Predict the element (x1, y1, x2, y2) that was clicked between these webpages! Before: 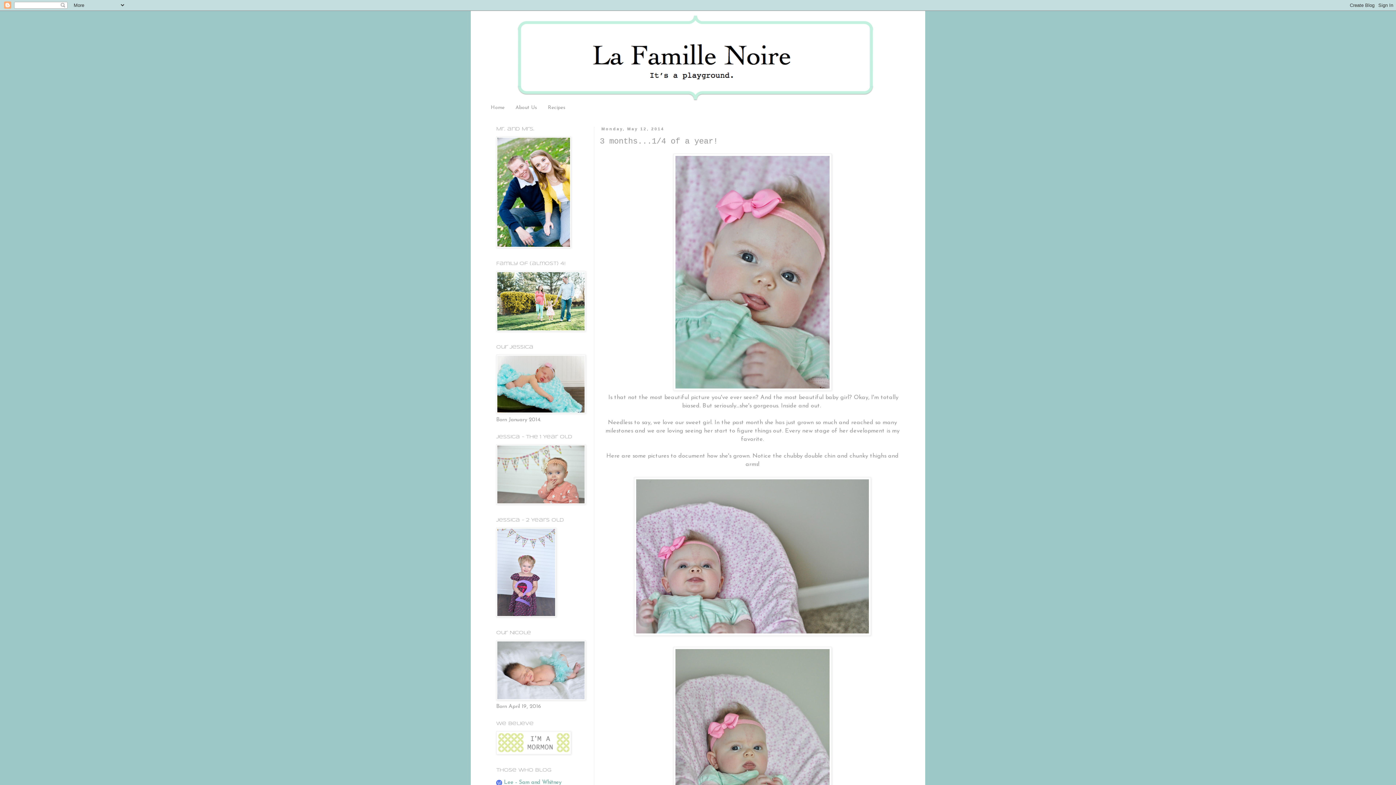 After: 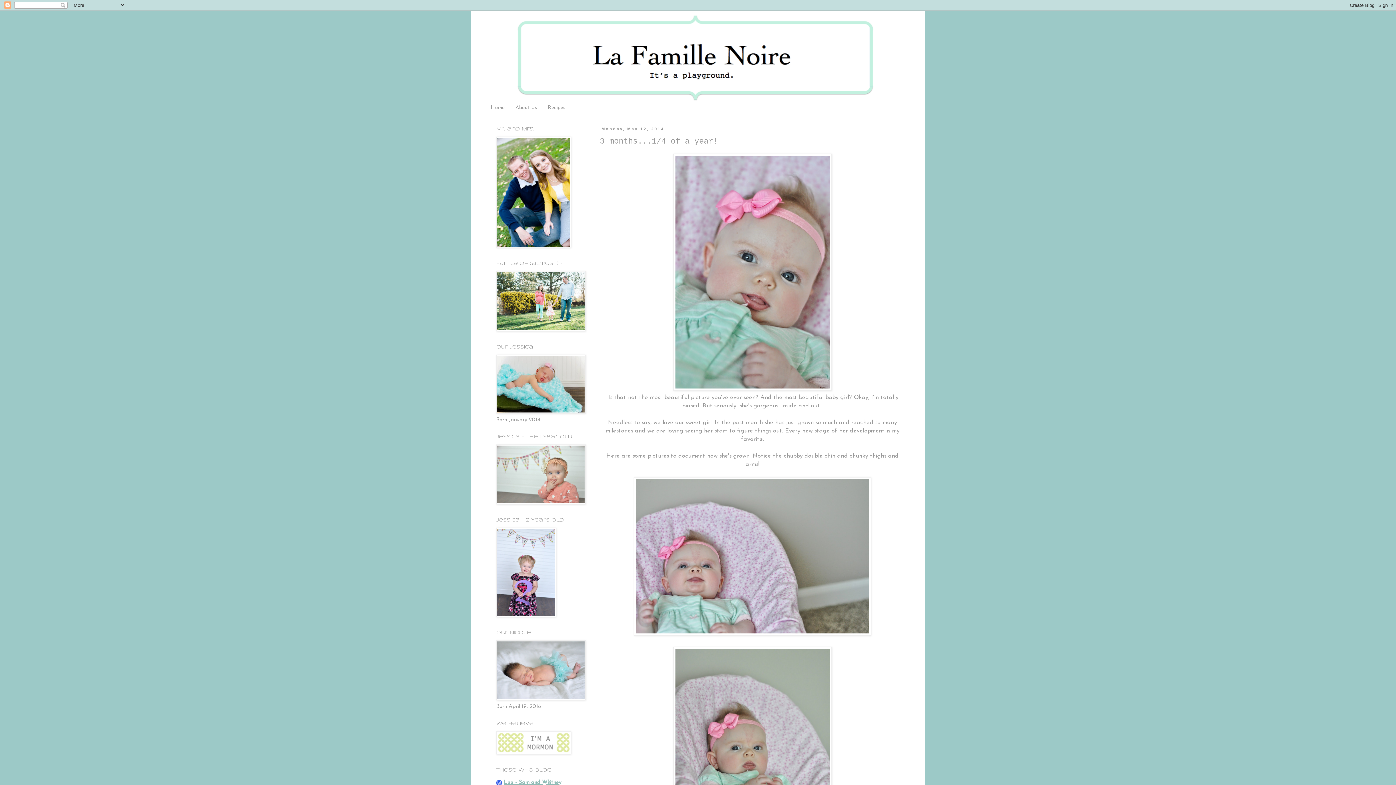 Action: label: Lee - Sam and Whitney bbox: (504, 780, 561, 785)